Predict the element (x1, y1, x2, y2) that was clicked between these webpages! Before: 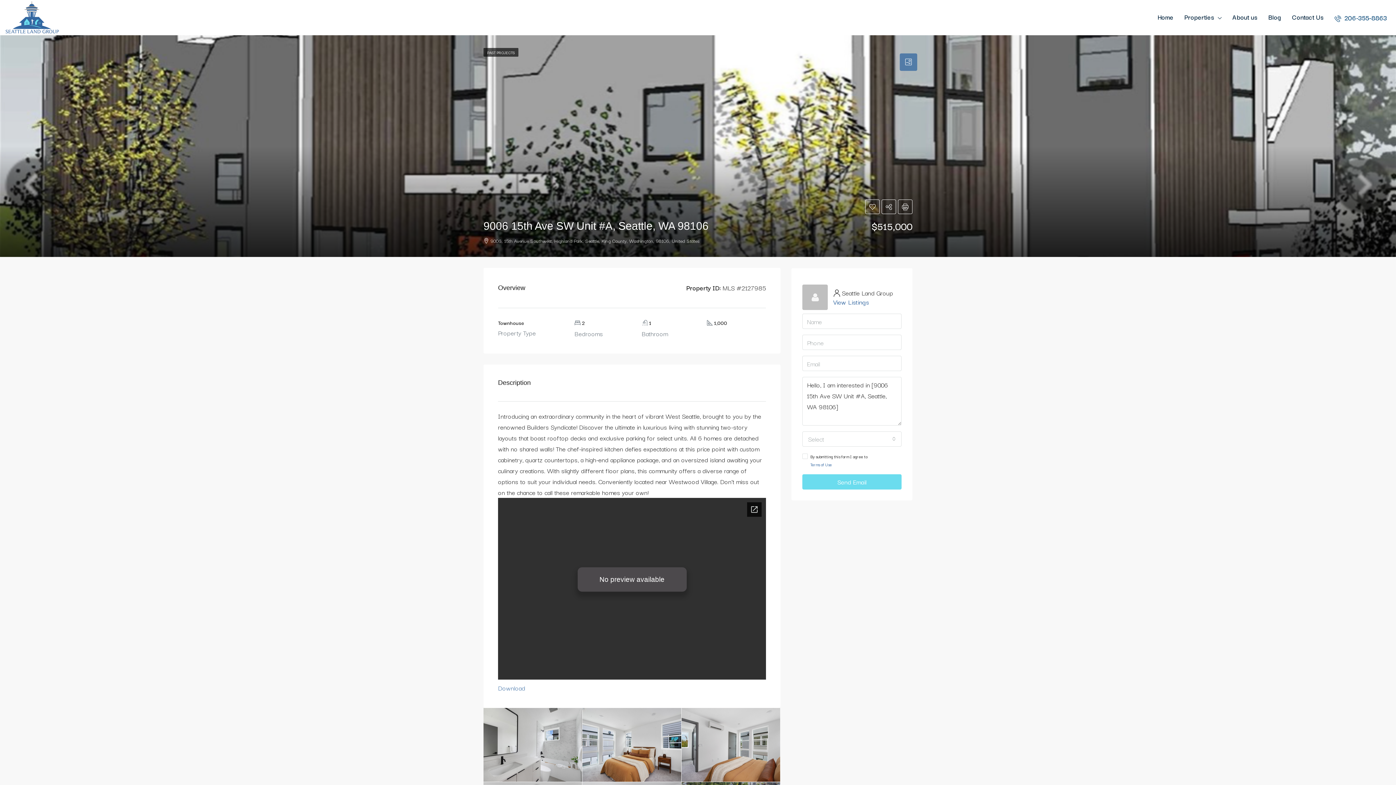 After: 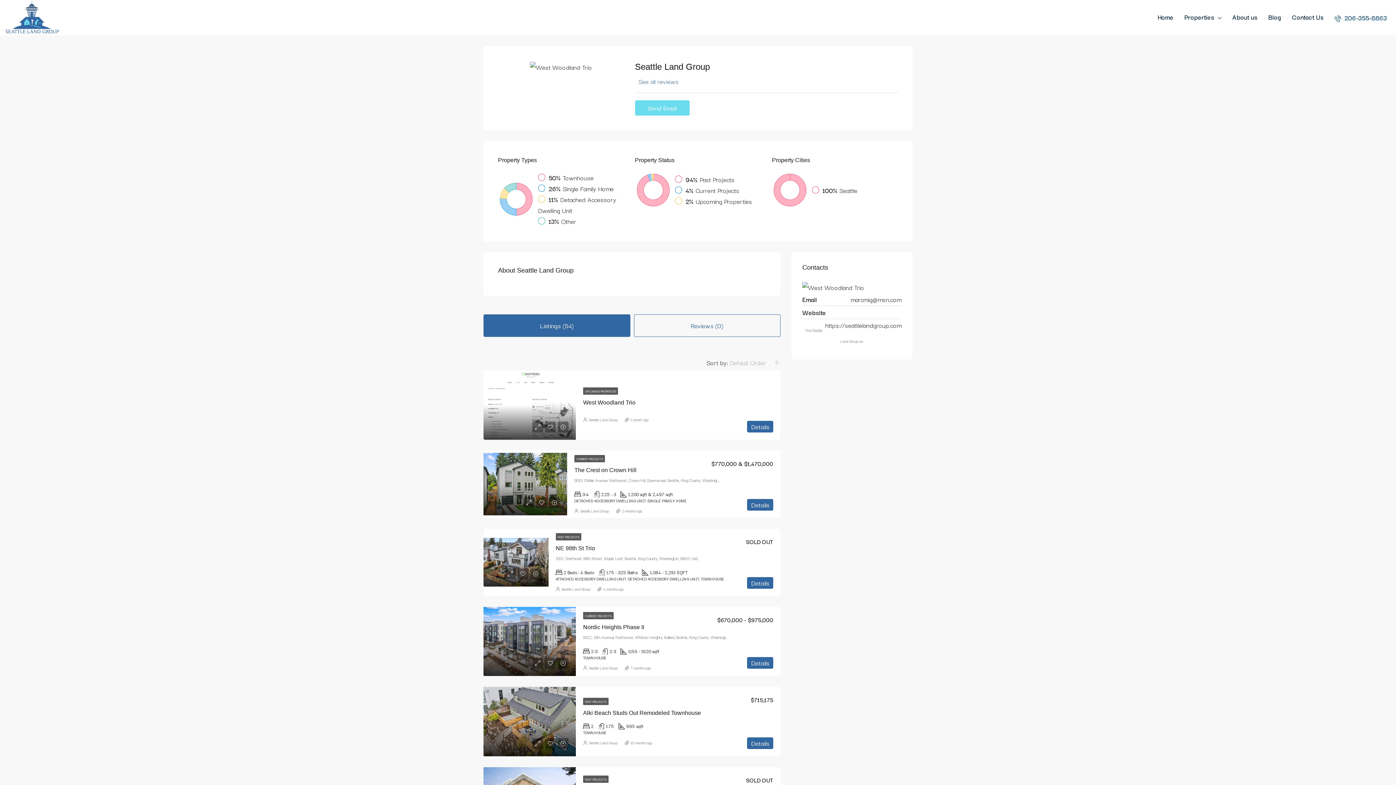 Action: label: View Listings bbox: (833, 297, 869, 306)